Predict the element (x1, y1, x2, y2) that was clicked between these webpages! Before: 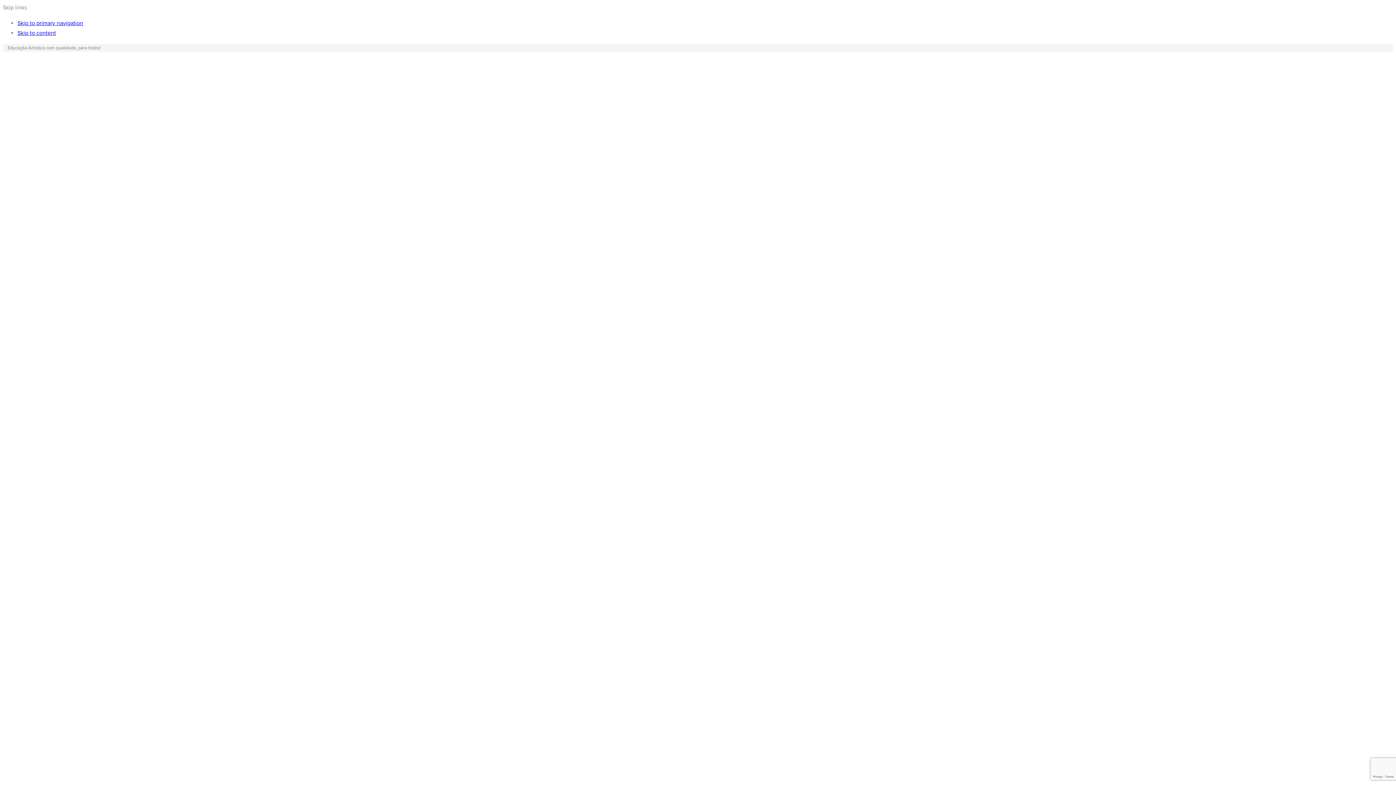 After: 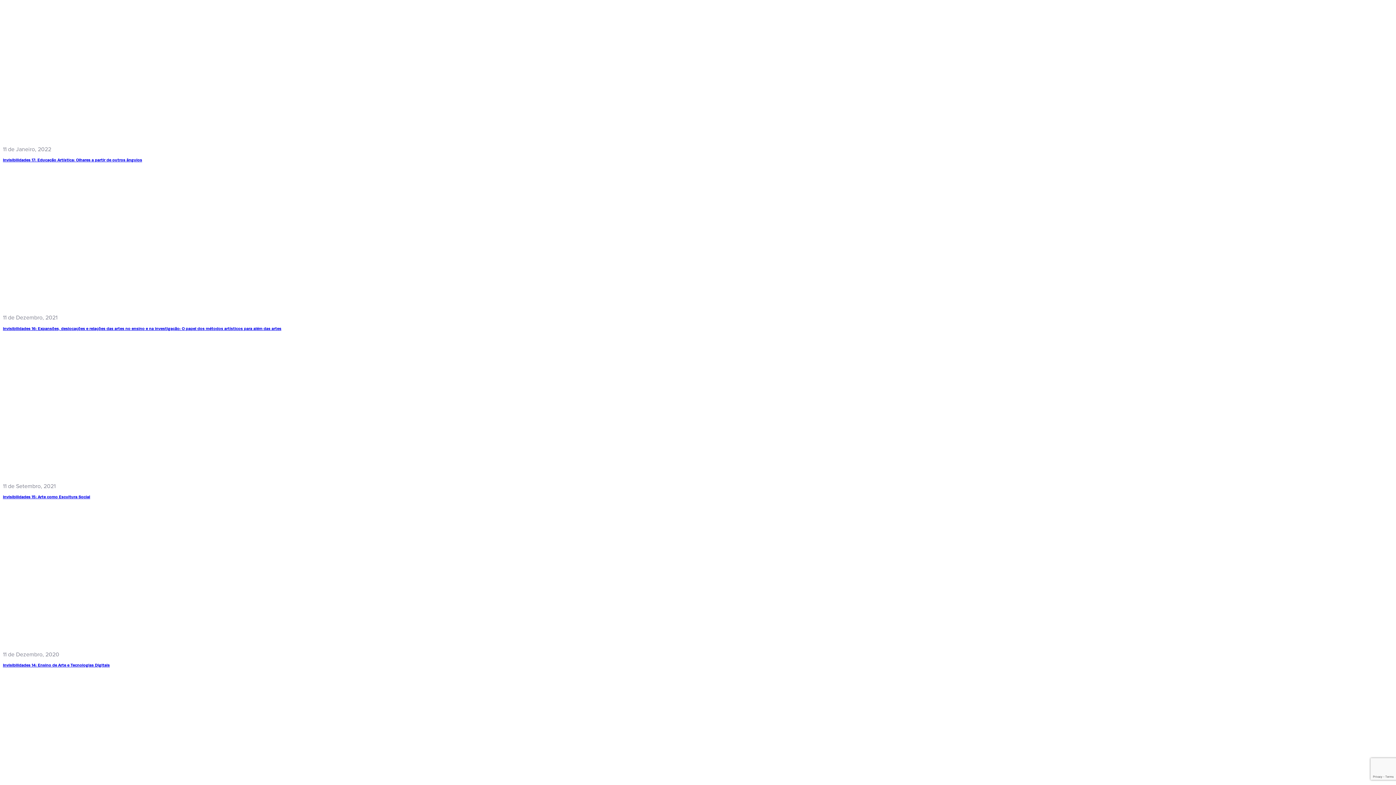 Action: label: Skip to content bbox: (17, 29, 56, 36)